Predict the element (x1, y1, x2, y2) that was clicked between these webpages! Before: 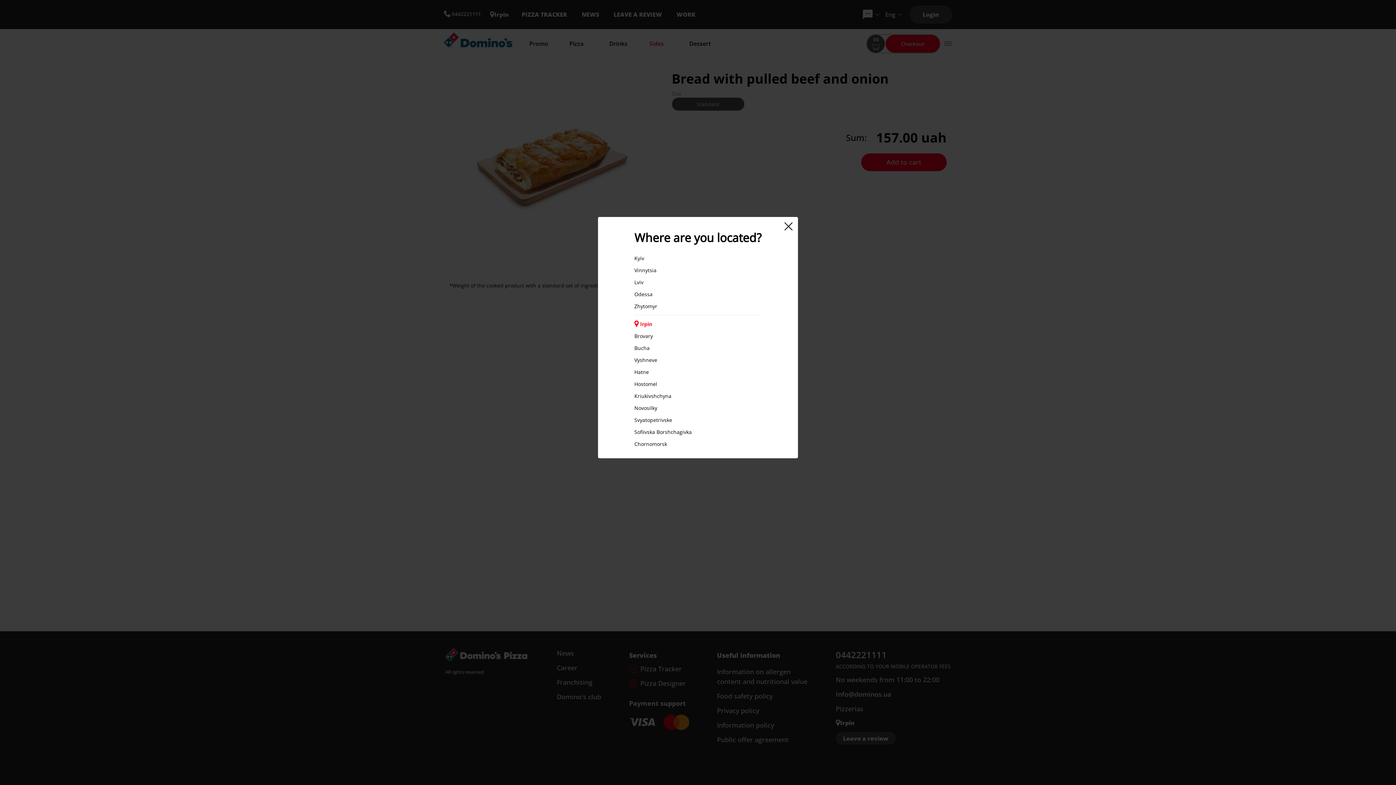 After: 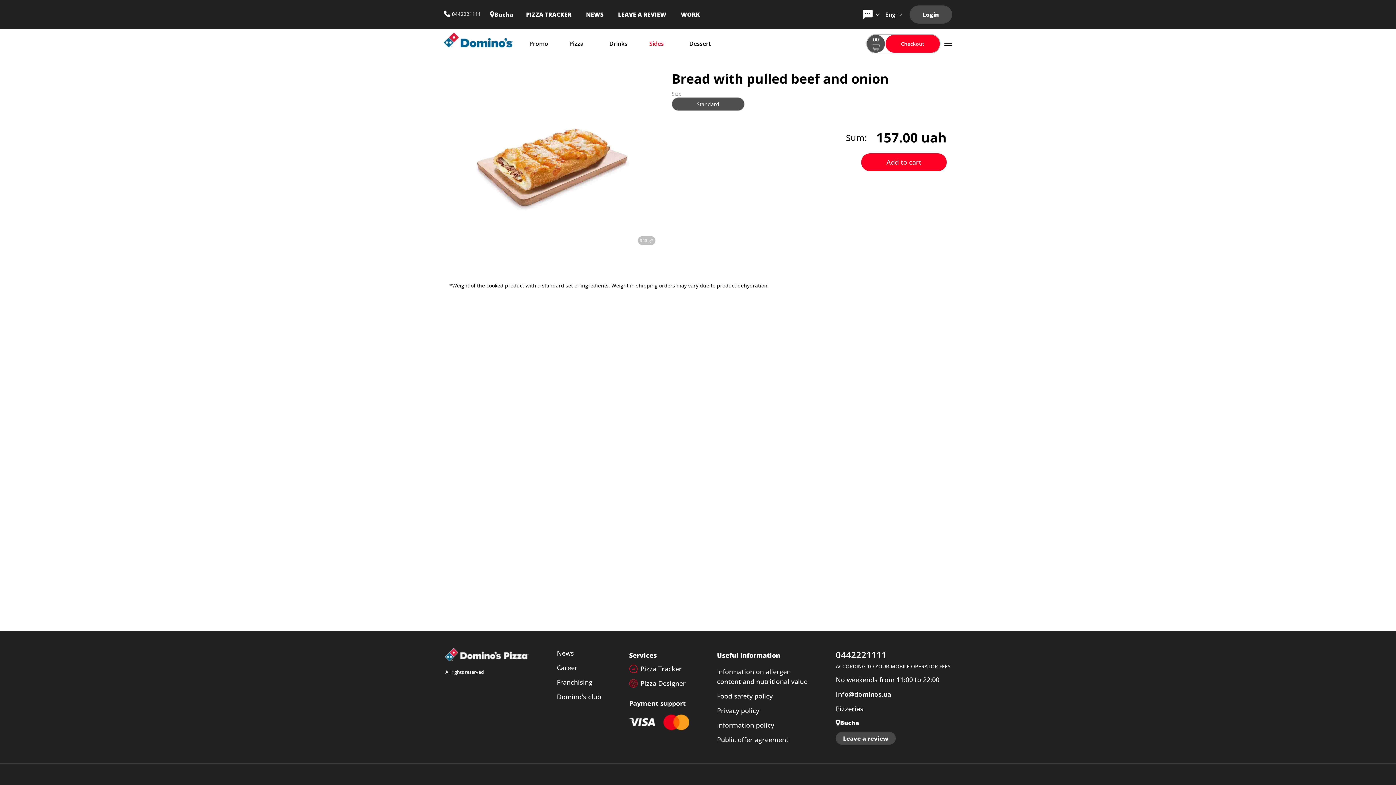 Action: label: Bucha bbox: (634, 344, 761, 351)